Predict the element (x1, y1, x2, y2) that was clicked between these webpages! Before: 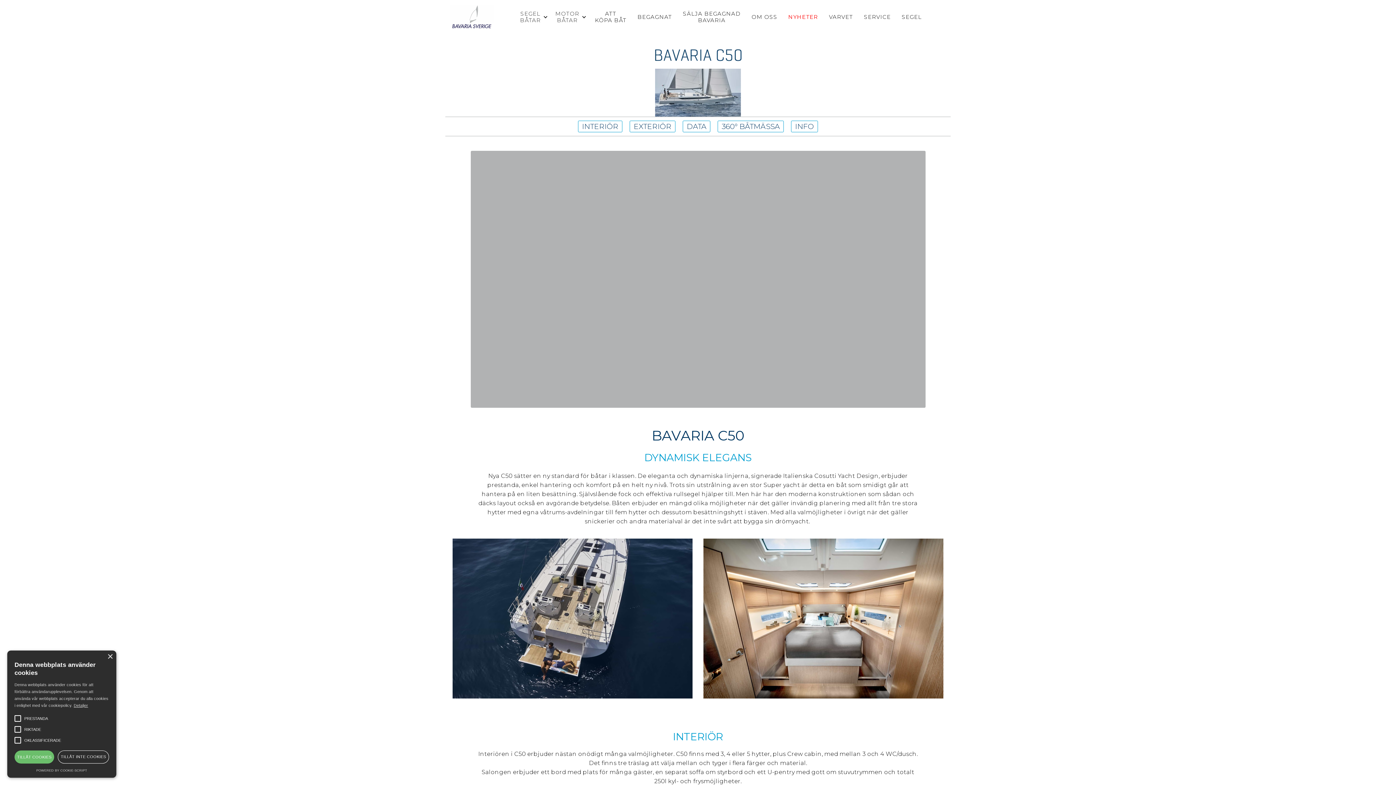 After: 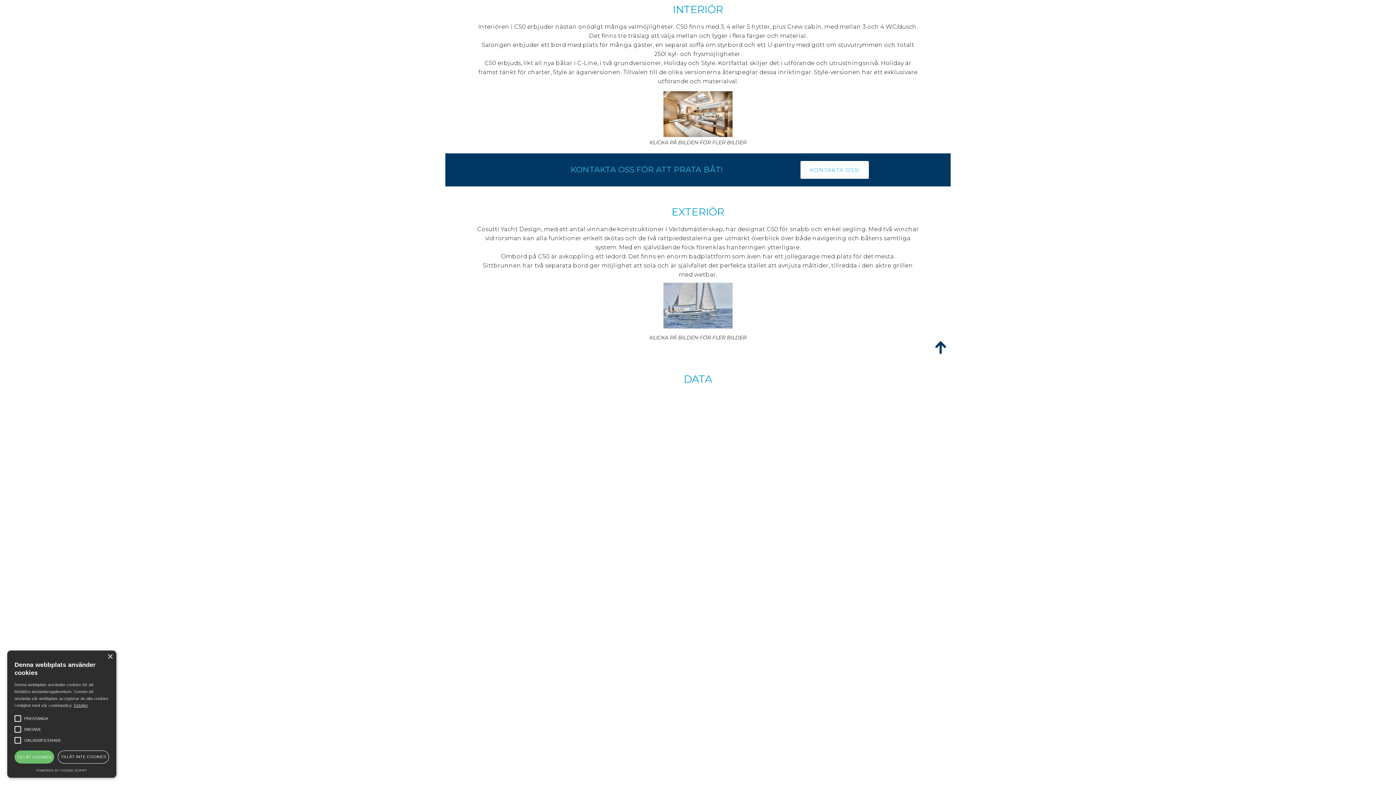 Action: bbox: (578, 120, 622, 132) label: INTERIÖR